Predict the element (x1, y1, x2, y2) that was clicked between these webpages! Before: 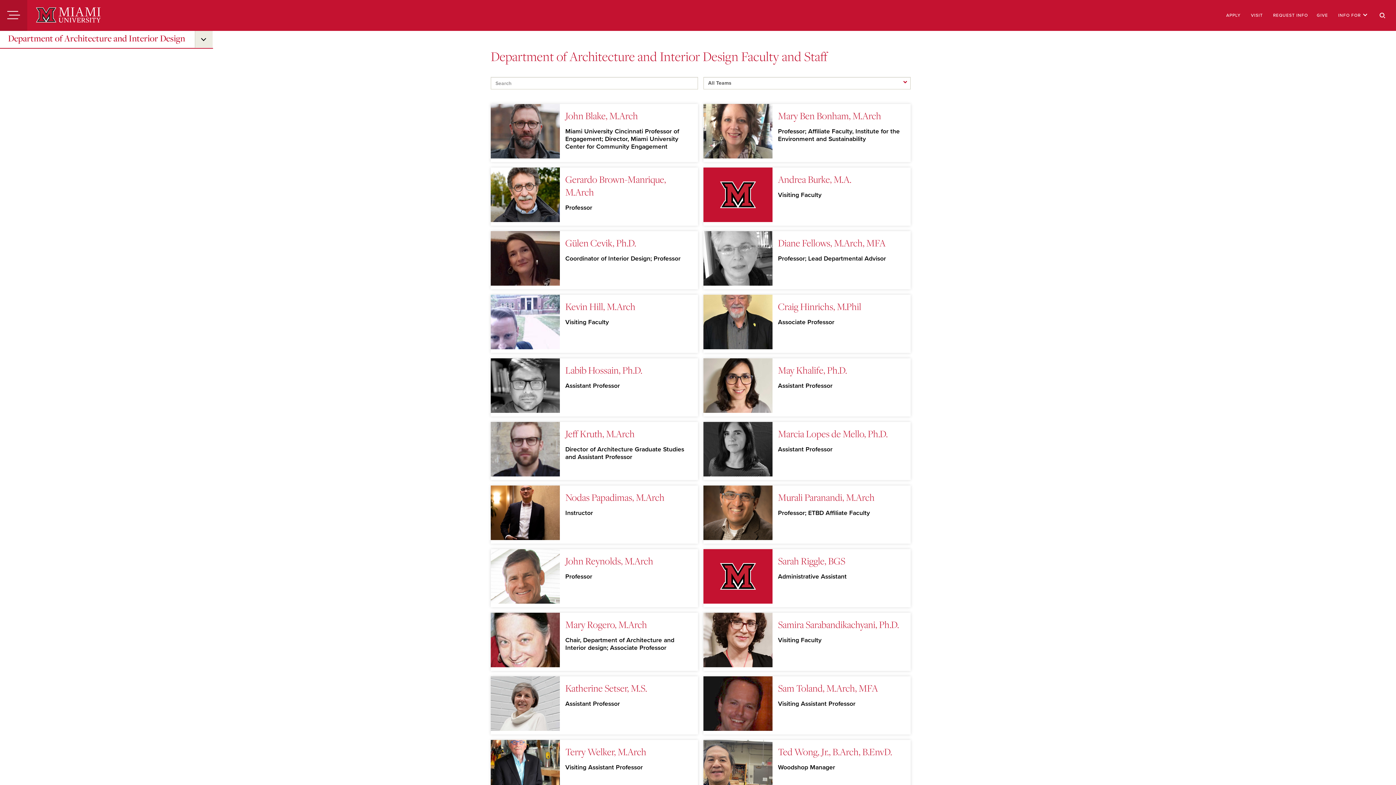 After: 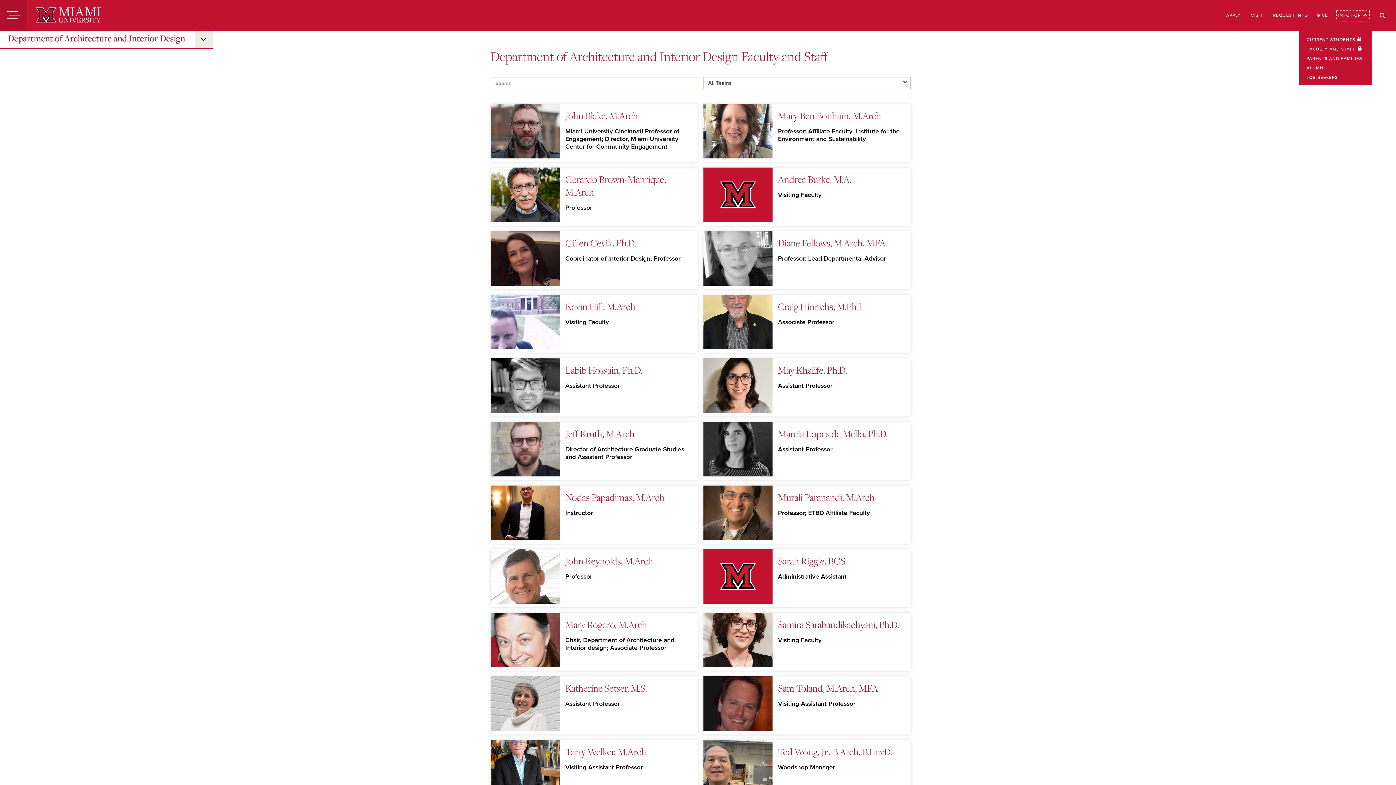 Action: bbox: (1338, 12, 1368, 19) label: INFO FOR 